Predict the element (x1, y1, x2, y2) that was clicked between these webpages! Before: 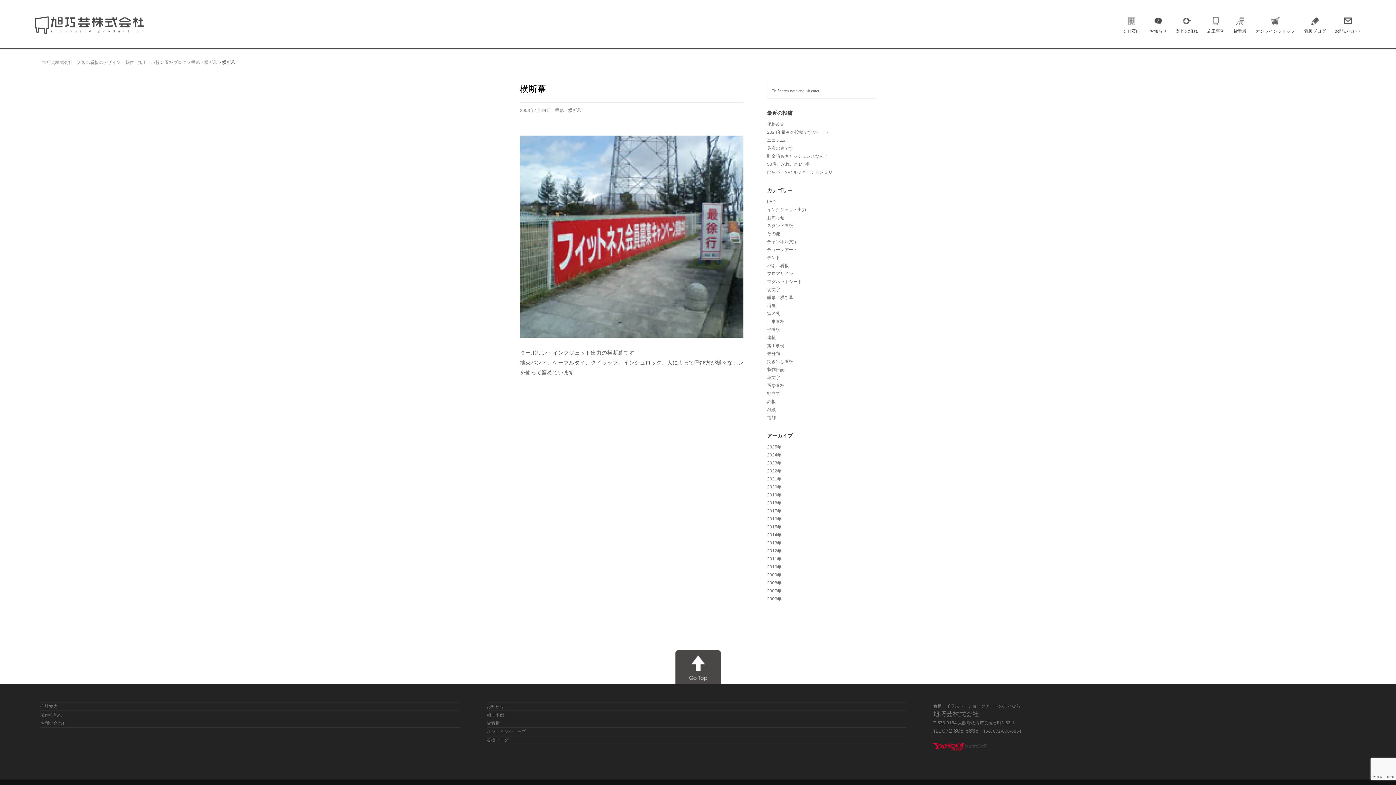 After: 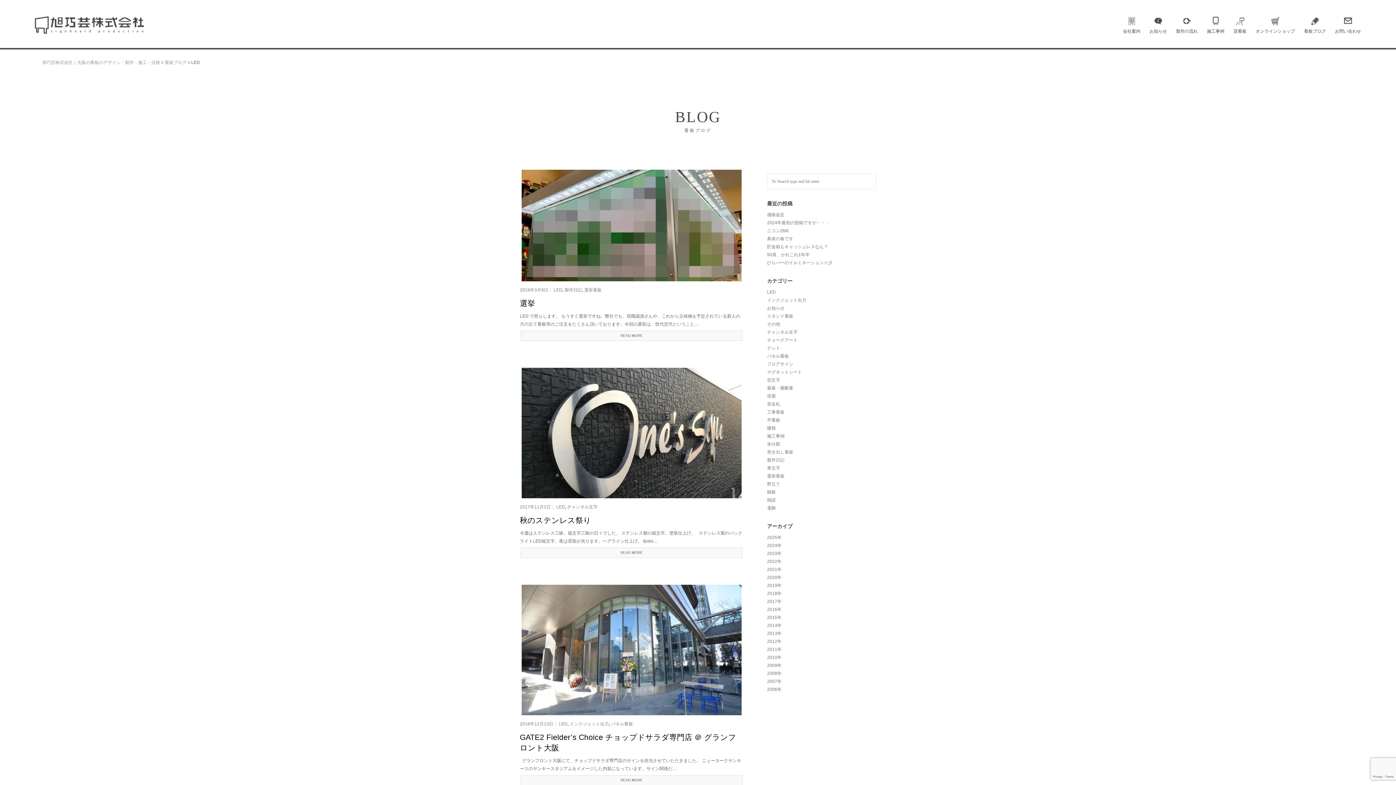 Action: bbox: (767, 199, 776, 204) label: LED